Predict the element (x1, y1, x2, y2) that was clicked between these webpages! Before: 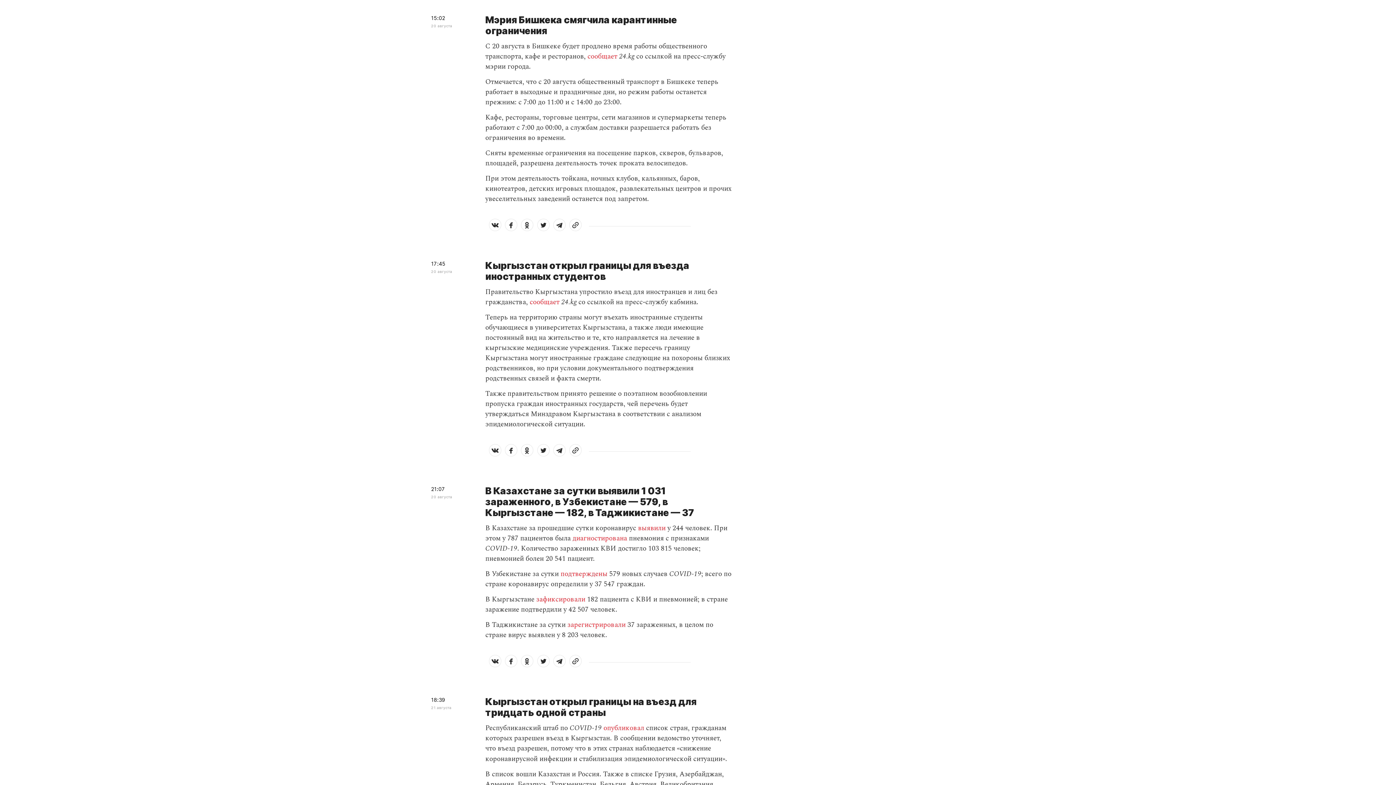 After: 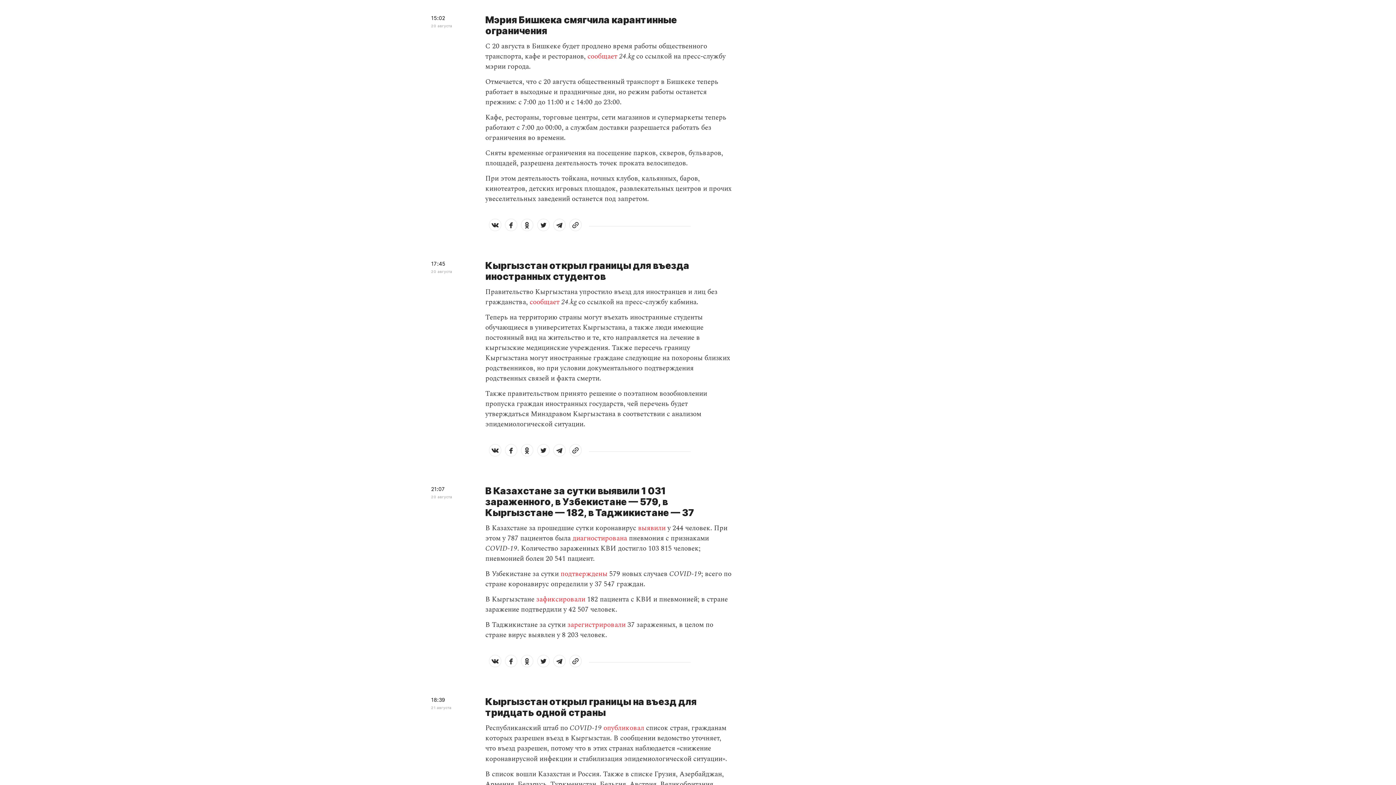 Action: label: зарегистрировали bbox: (567, 620, 625, 630)